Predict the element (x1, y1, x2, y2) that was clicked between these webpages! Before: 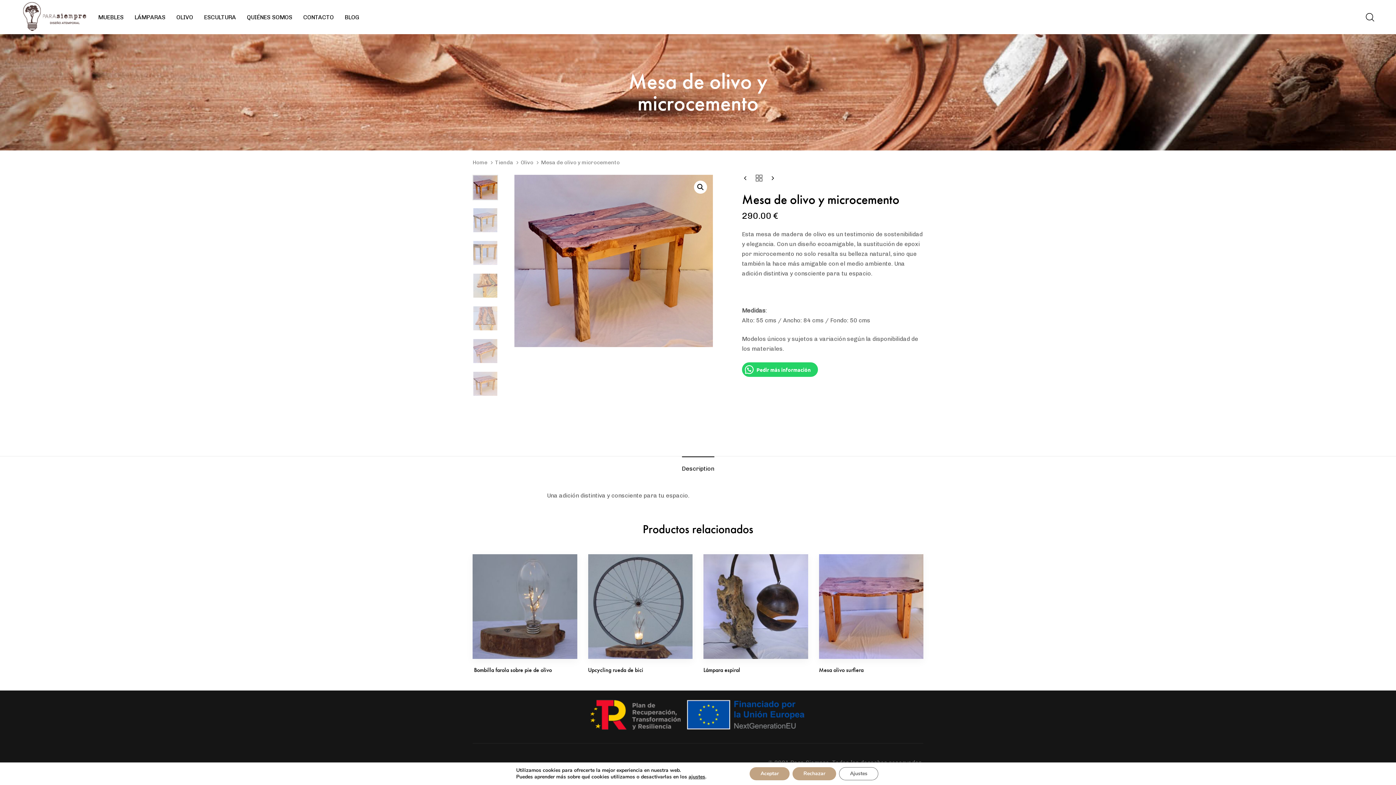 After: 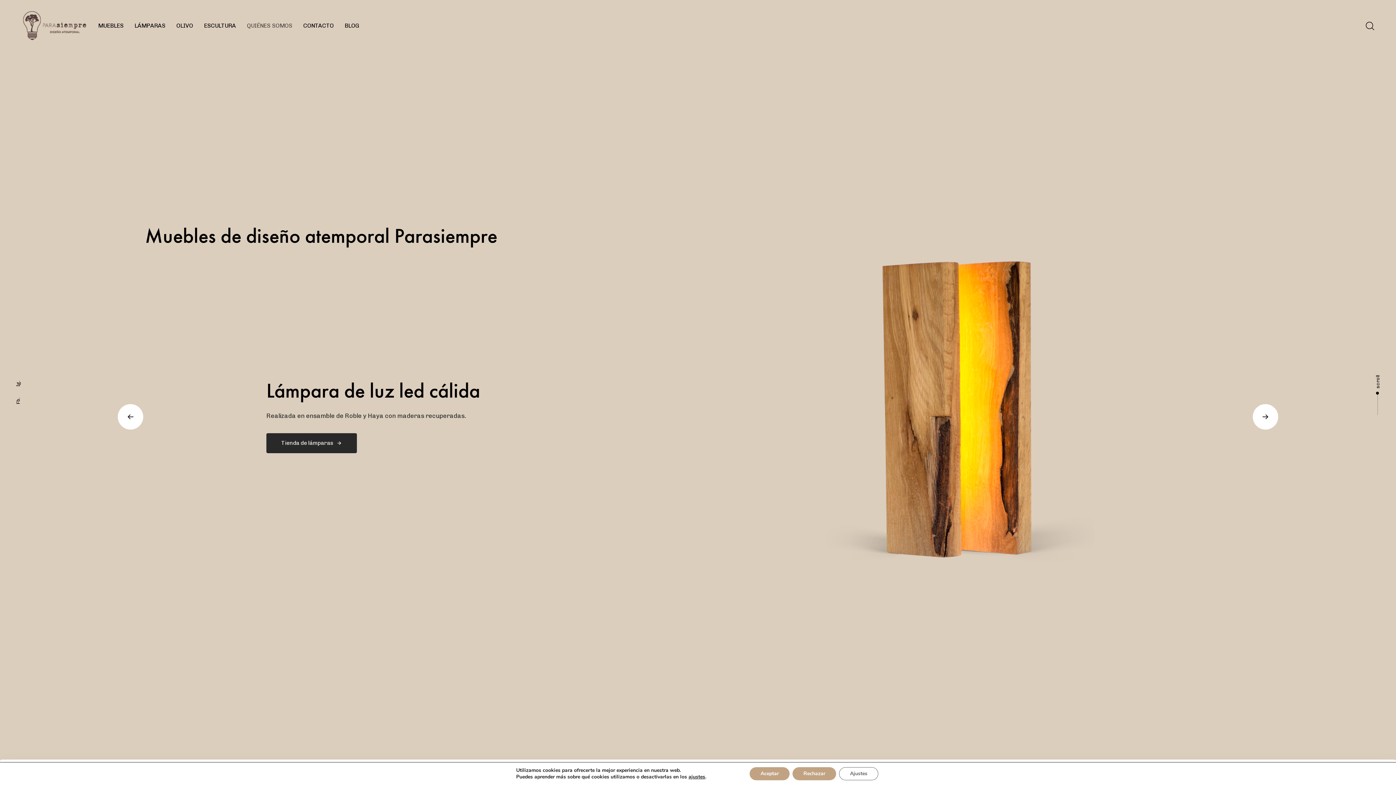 Action: label: Home bbox: (472, 157, 487, 167)